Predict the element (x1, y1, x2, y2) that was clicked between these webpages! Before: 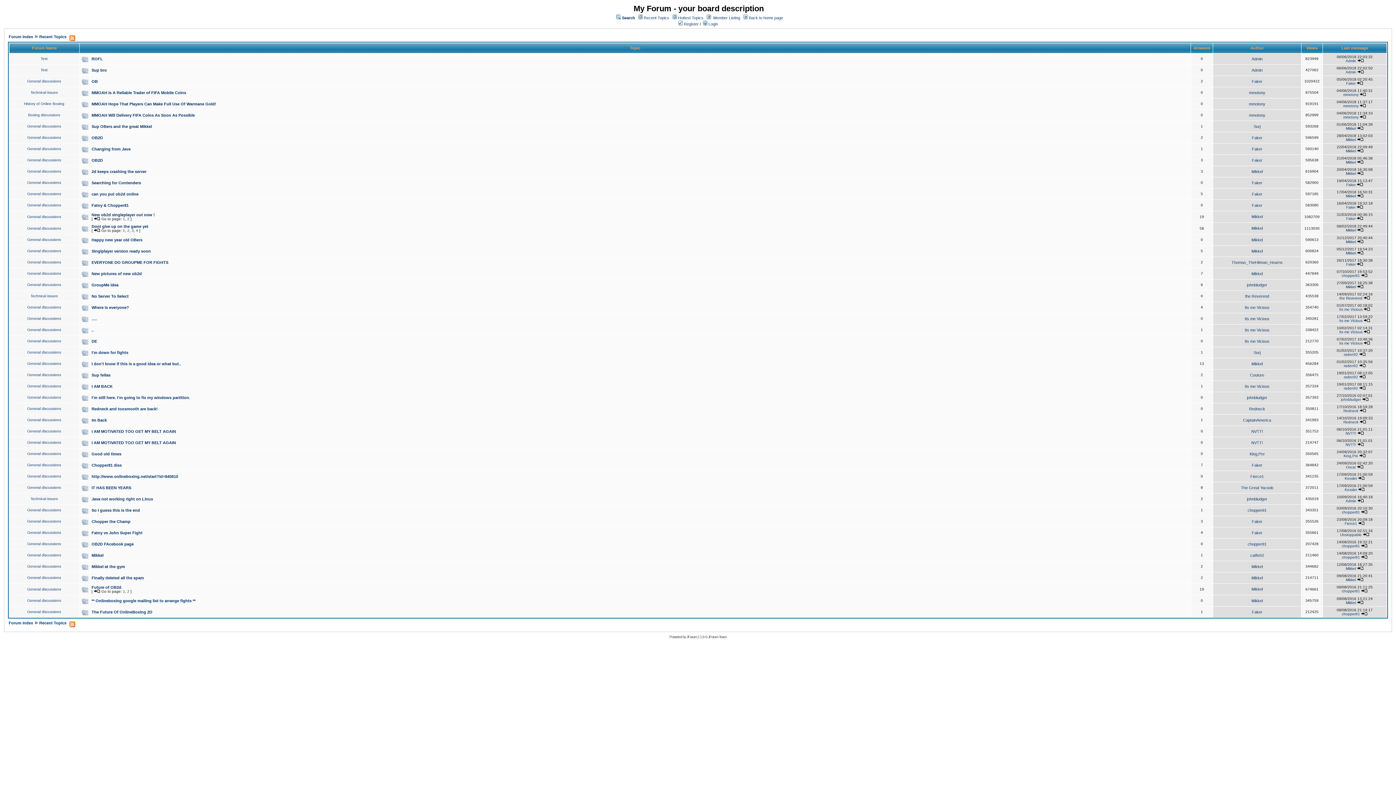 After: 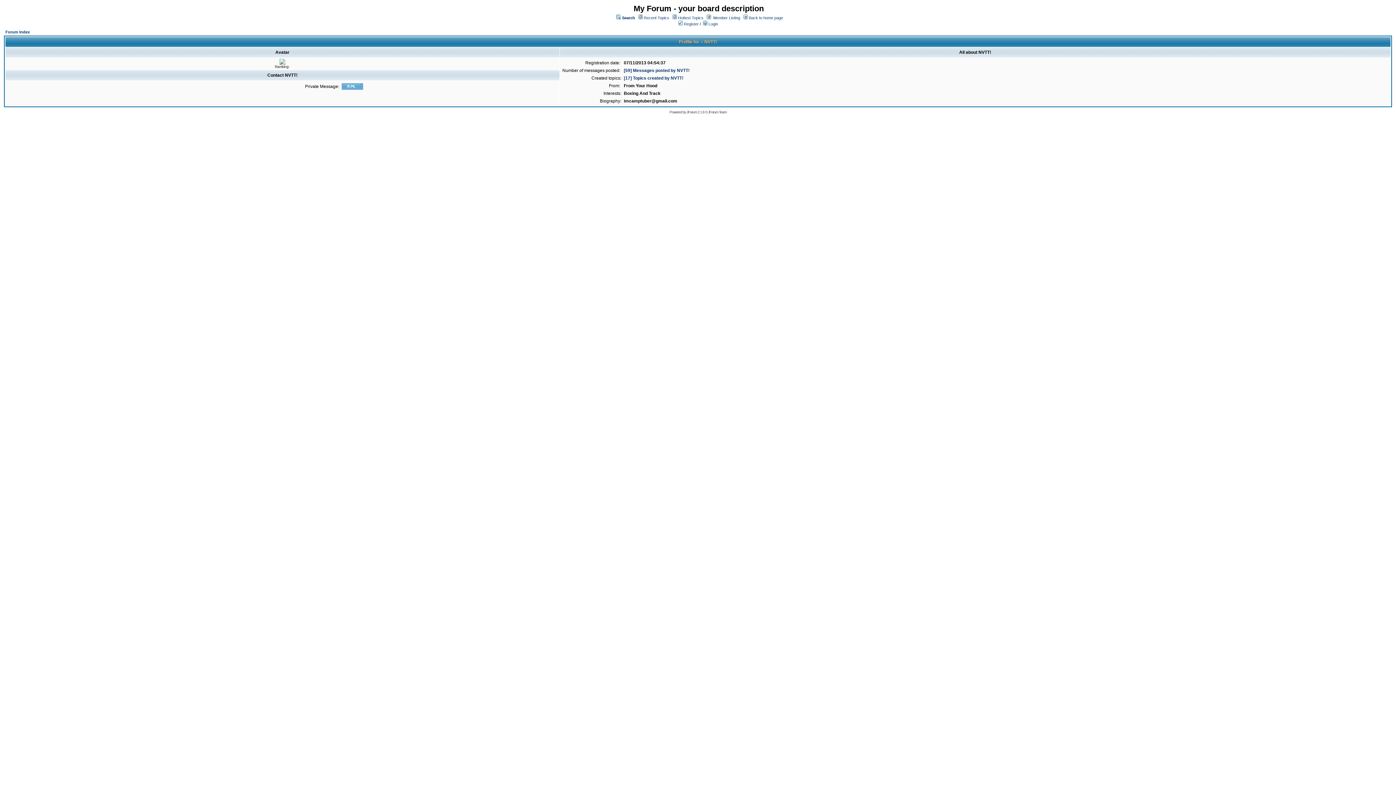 Action: label: NVTT! bbox: (1251, 440, 1263, 445)